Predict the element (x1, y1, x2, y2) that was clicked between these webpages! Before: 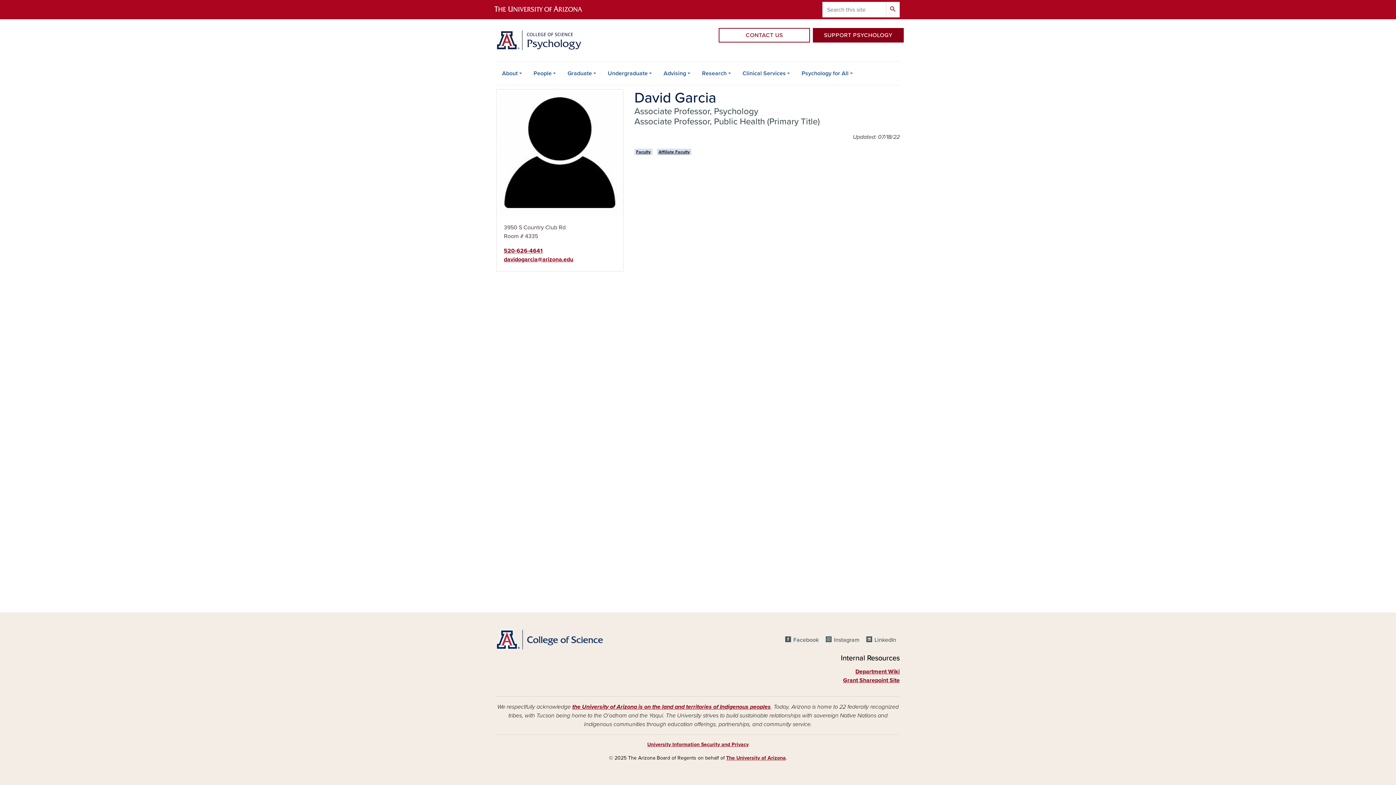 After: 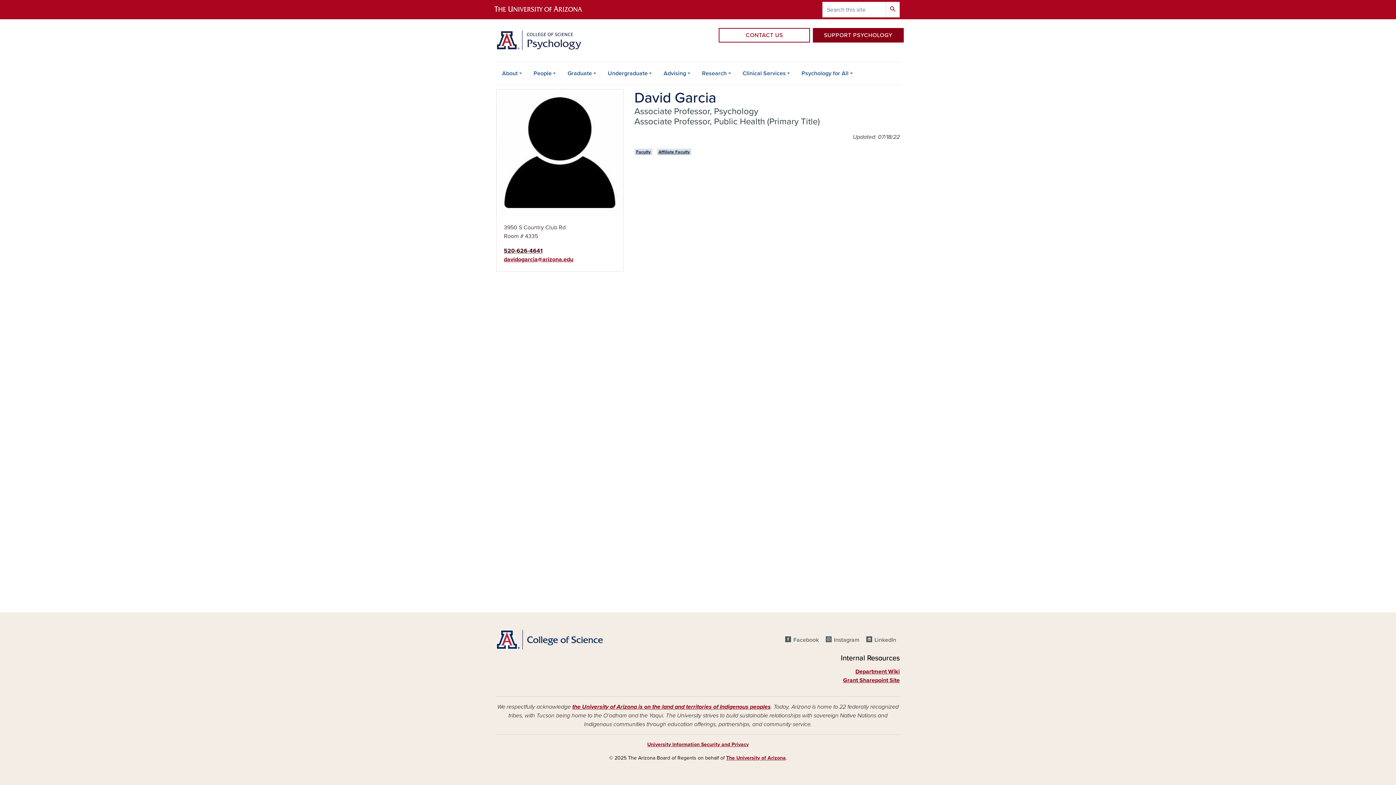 Action: label: 520-626-4641 bbox: (504, 247, 542, 254)